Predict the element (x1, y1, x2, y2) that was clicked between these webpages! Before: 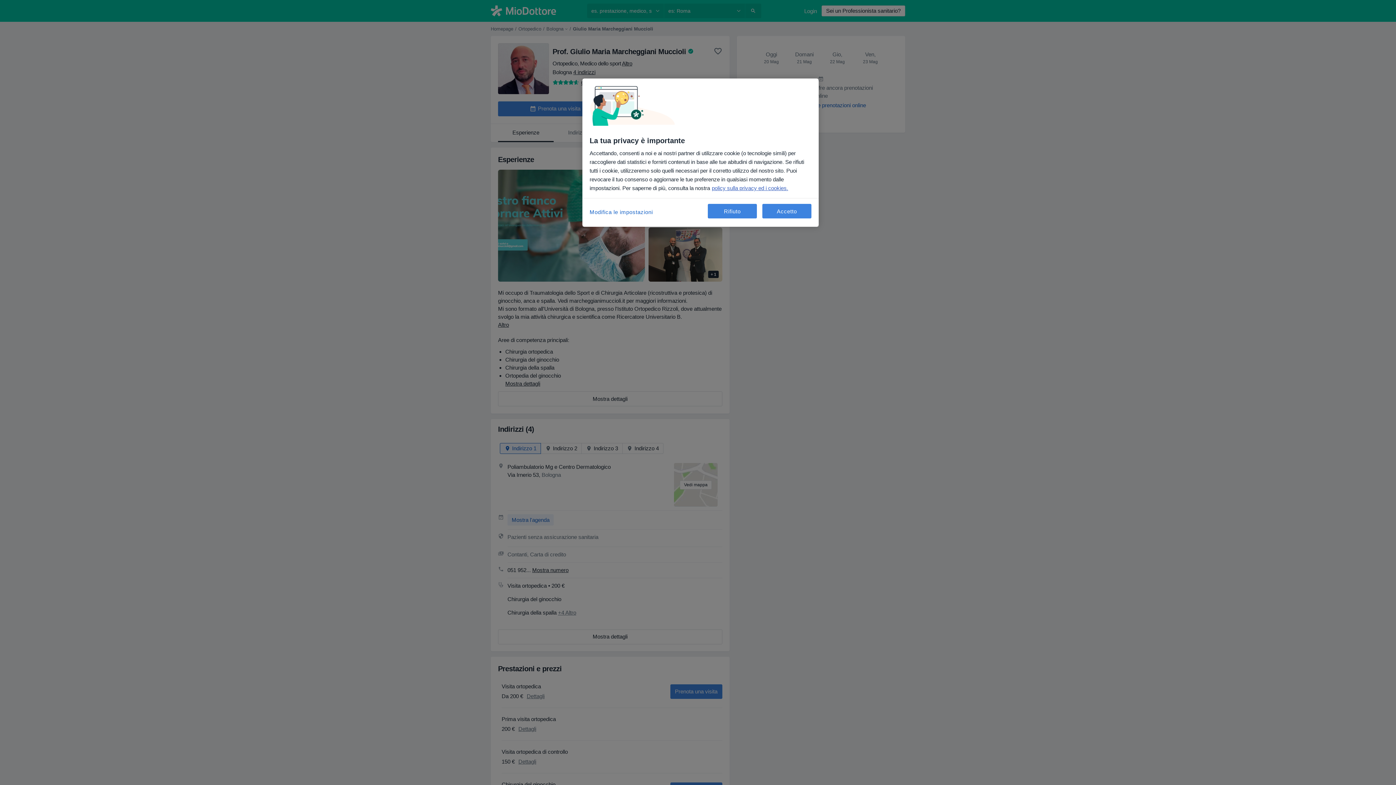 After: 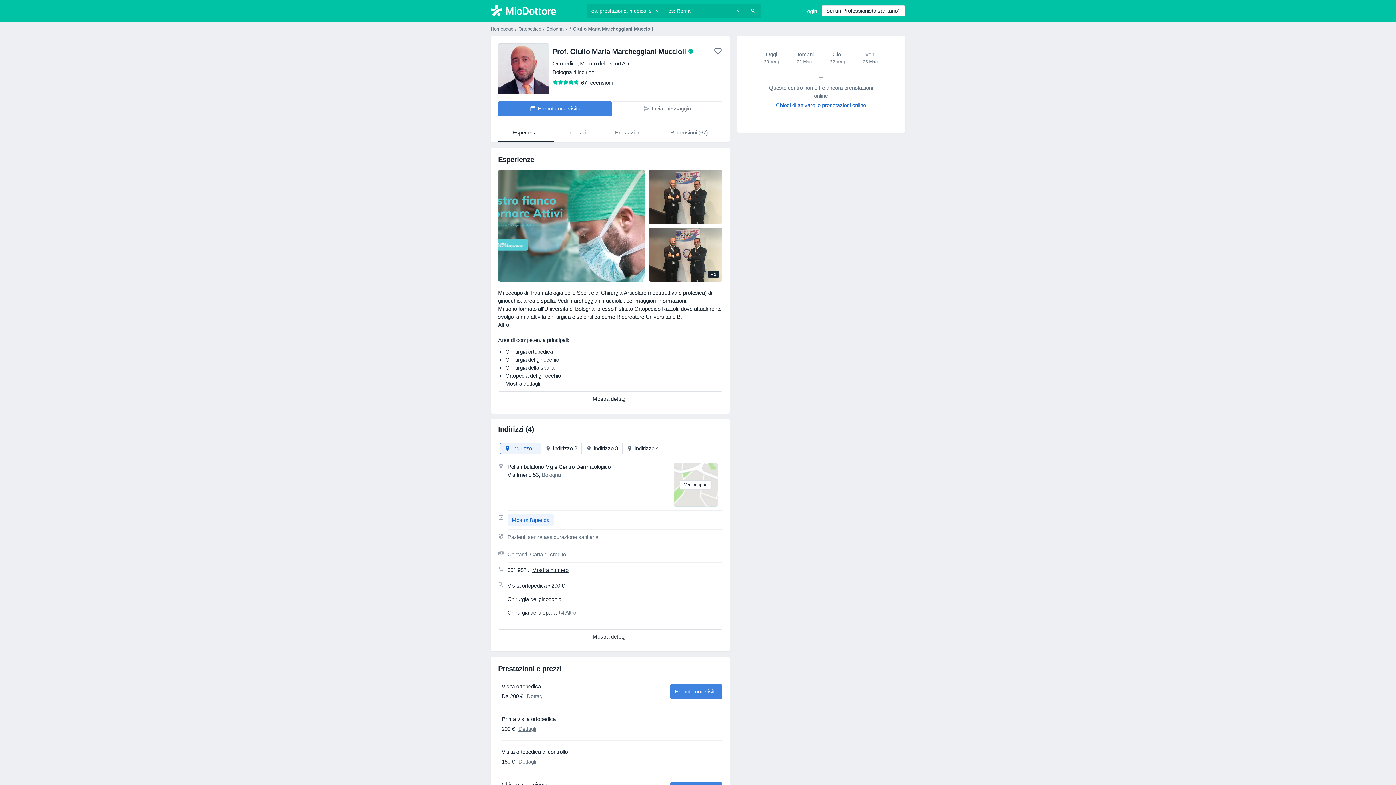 Action: bbox: (708, 204, 757, 218) label: Rifiuto